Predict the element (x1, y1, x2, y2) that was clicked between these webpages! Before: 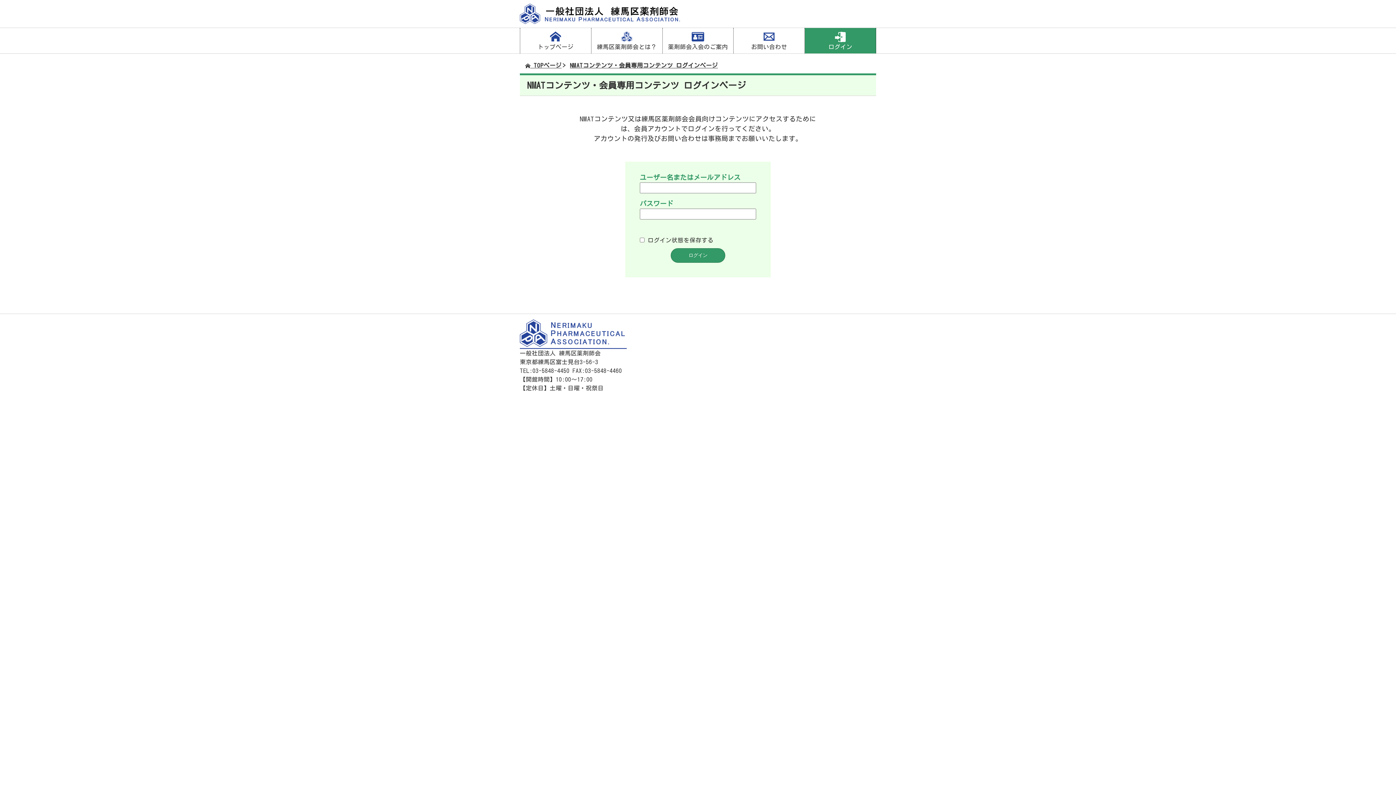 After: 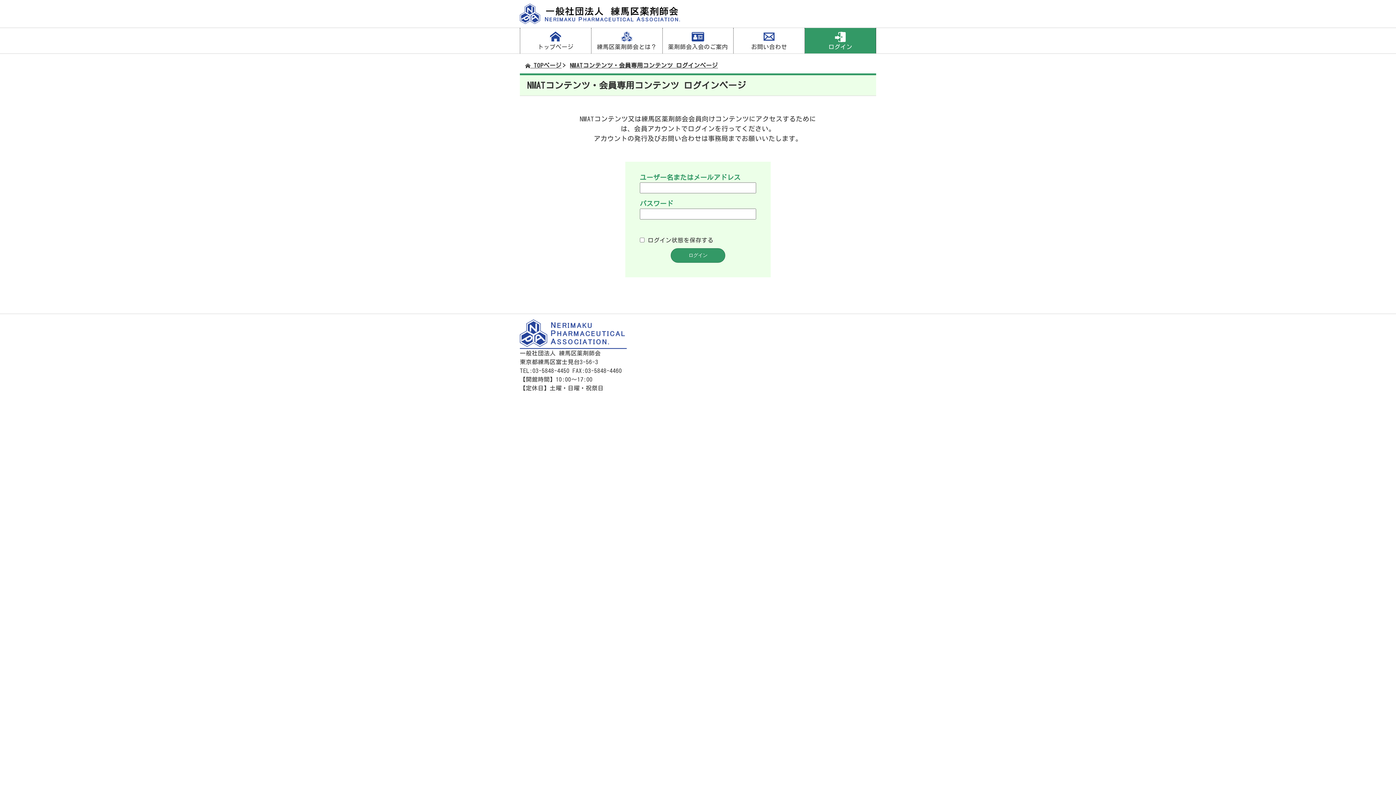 Action: bbox: (805, 28, 876, 53) label: ログイン